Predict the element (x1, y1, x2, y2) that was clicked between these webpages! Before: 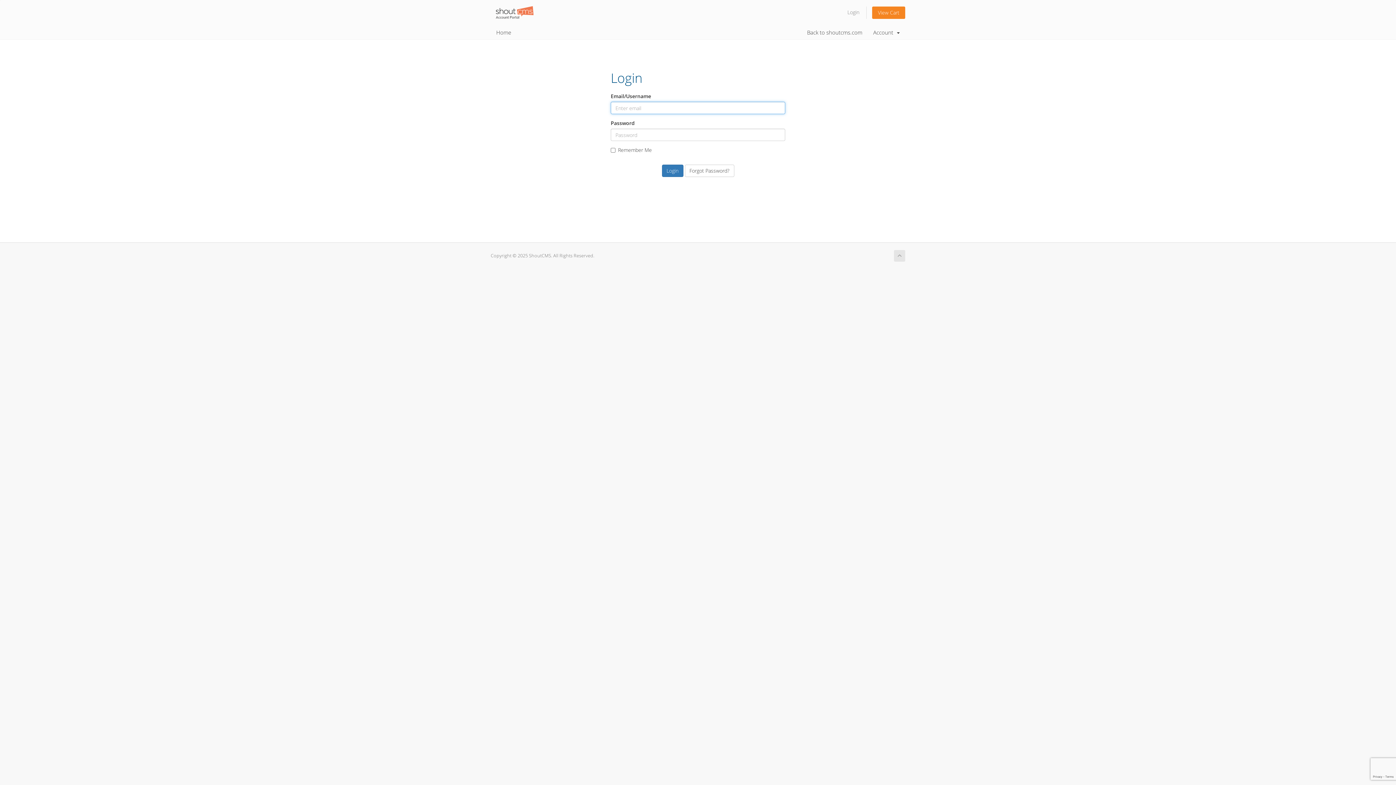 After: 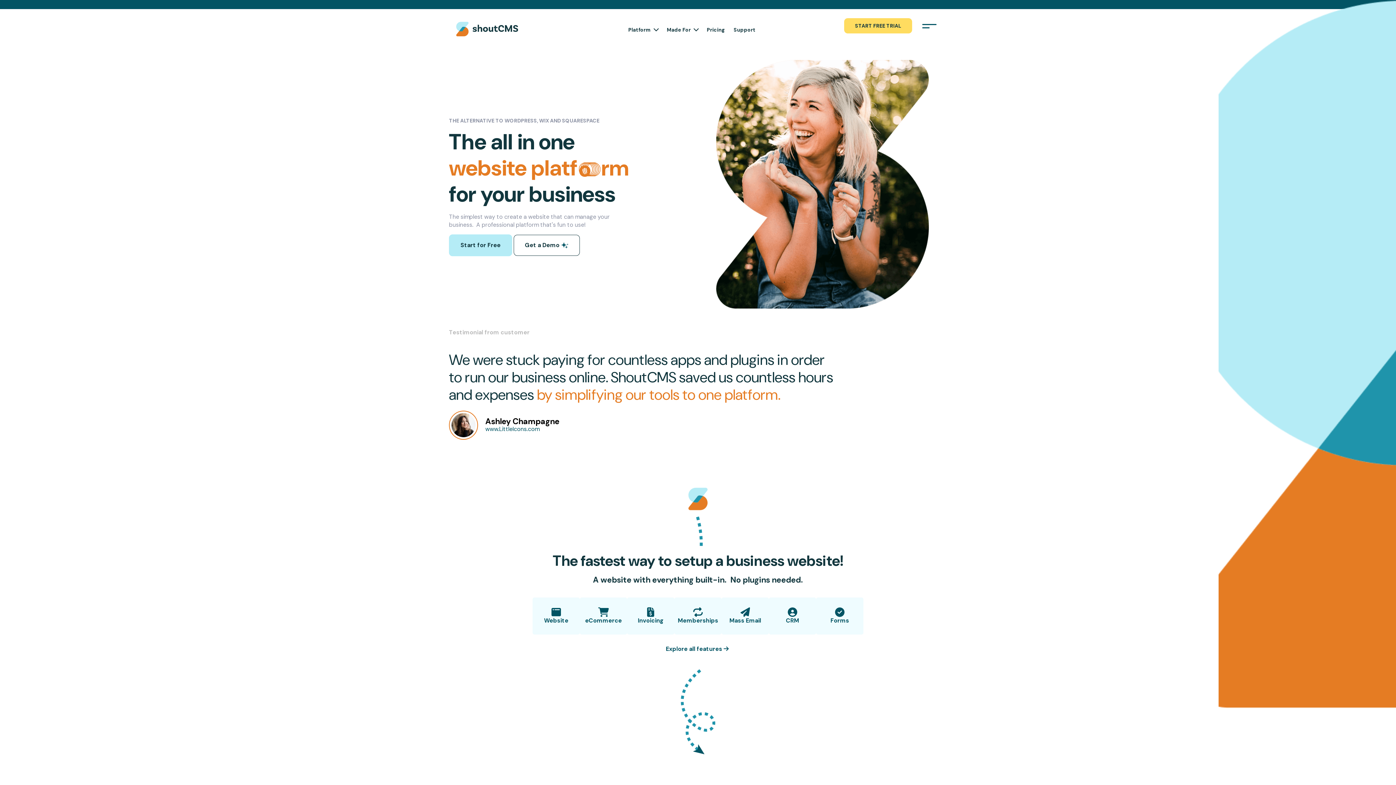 Action: label: Back to shoutcms.com bbox: (801, 25, 868, 39)